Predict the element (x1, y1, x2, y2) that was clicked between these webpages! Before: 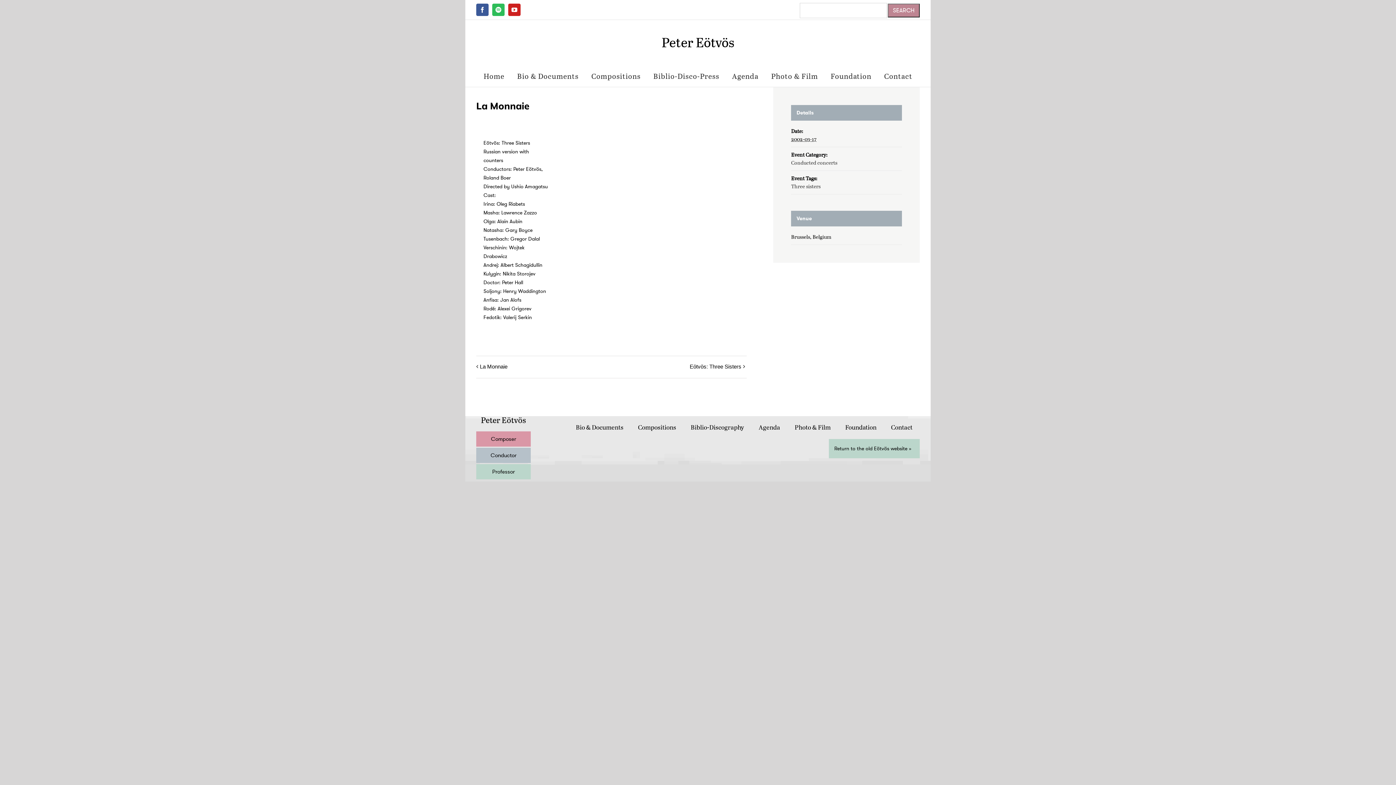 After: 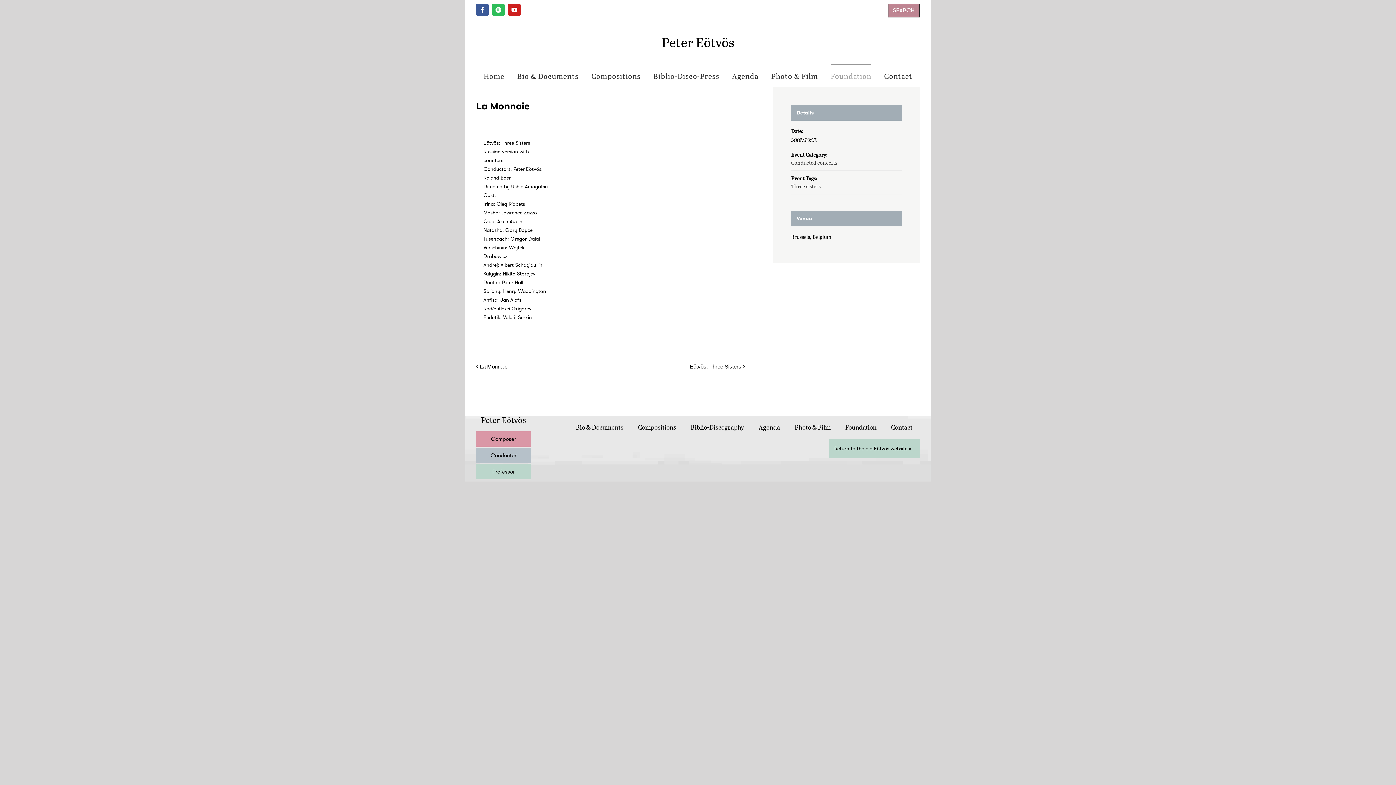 Action: label: Foundation bbox: (830, 64, 871, 86)